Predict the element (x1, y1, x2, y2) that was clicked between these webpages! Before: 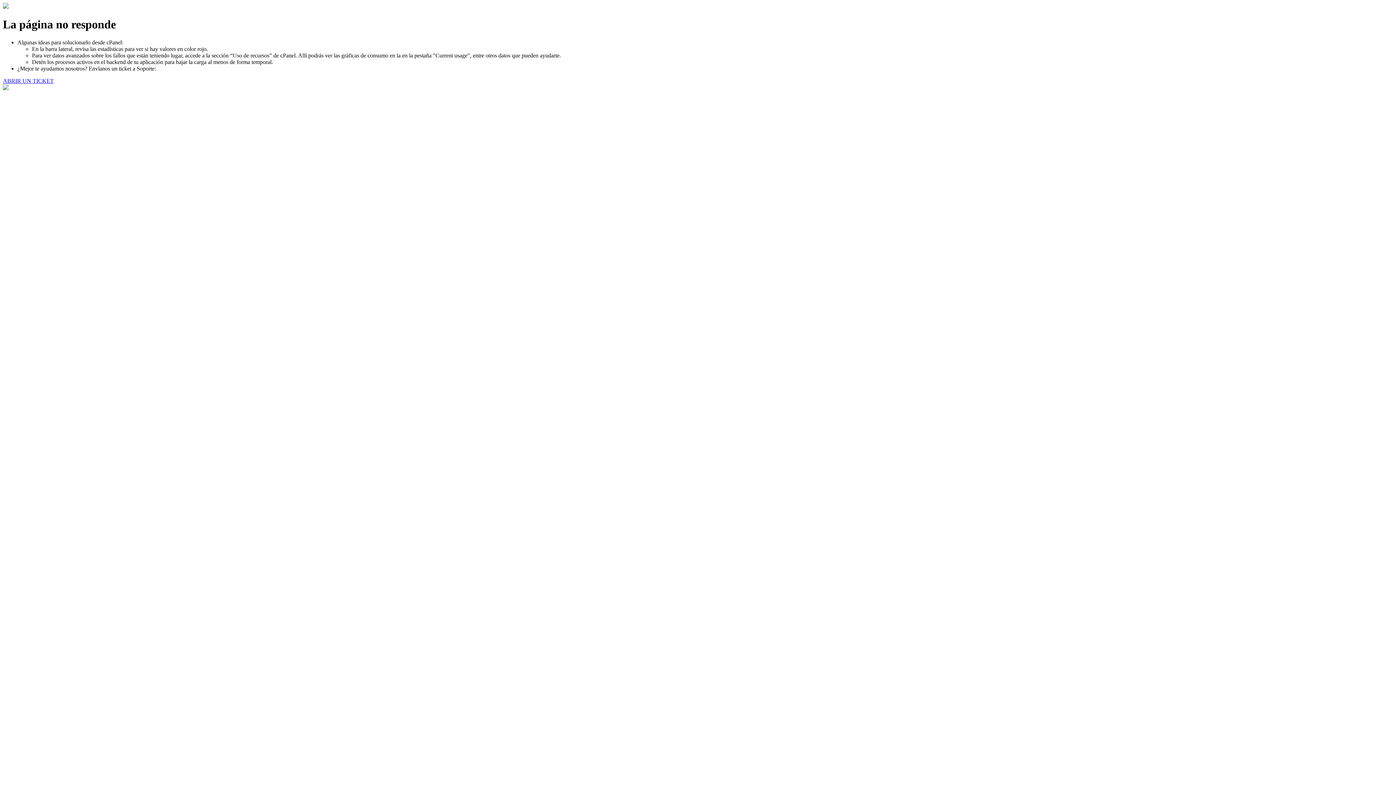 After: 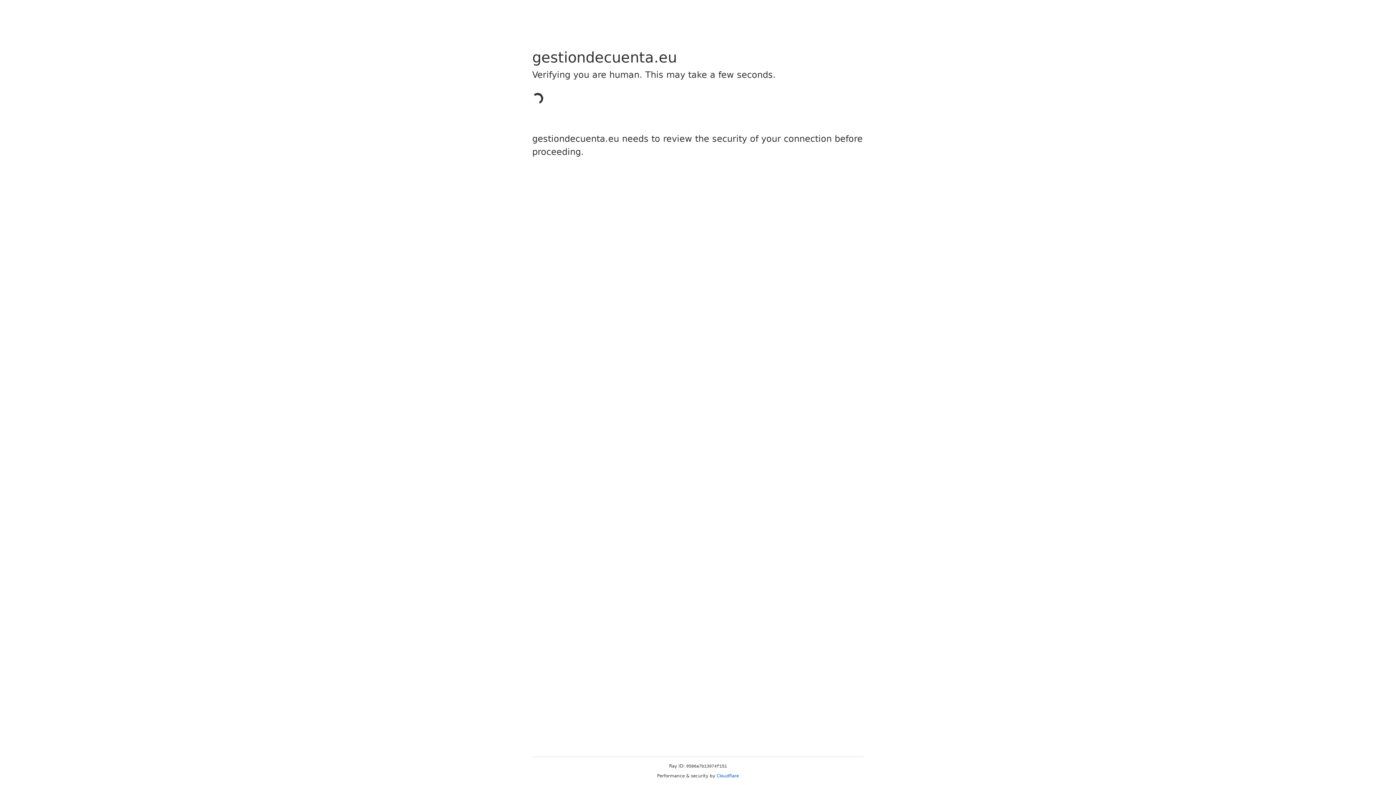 Action: label: ABRIR UN TICKET bbox: (2, 77, 53, 83)